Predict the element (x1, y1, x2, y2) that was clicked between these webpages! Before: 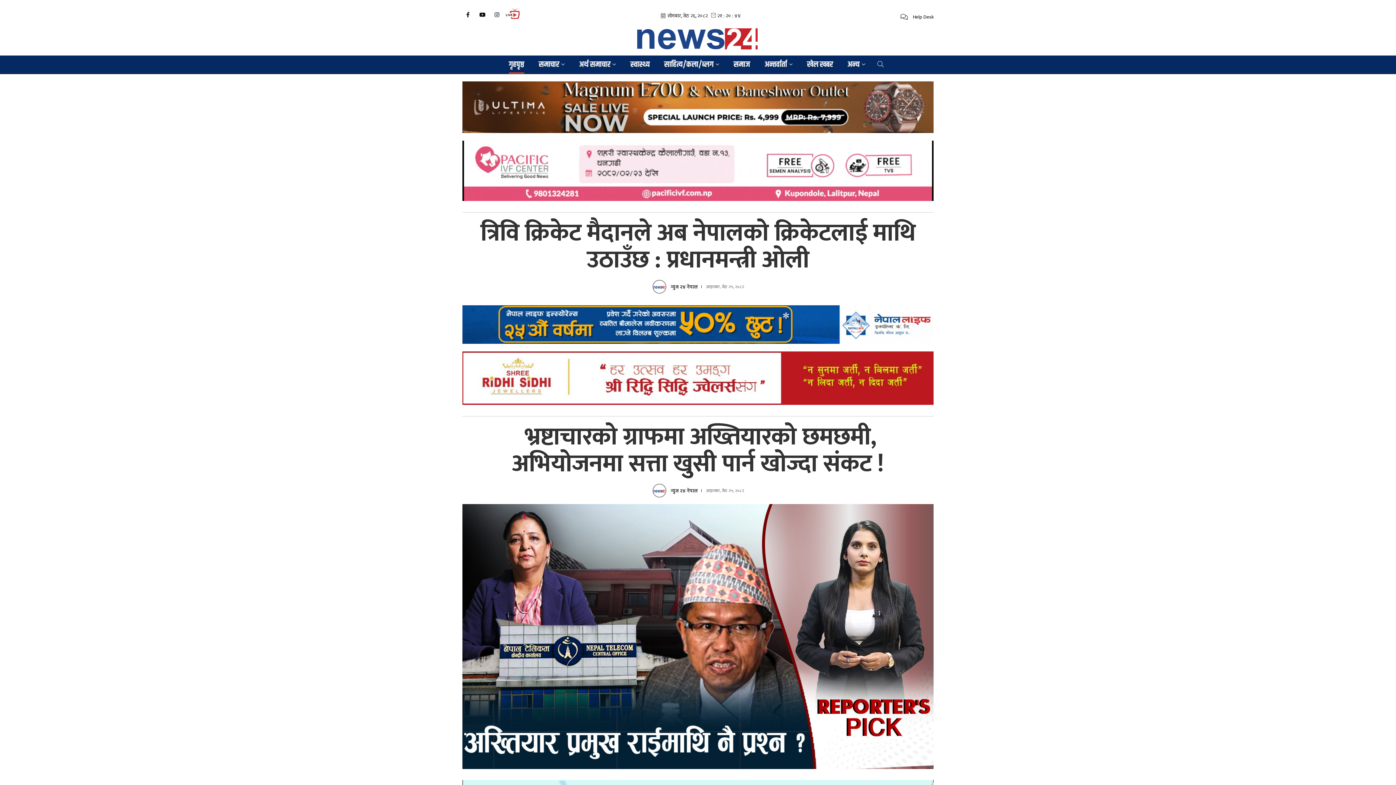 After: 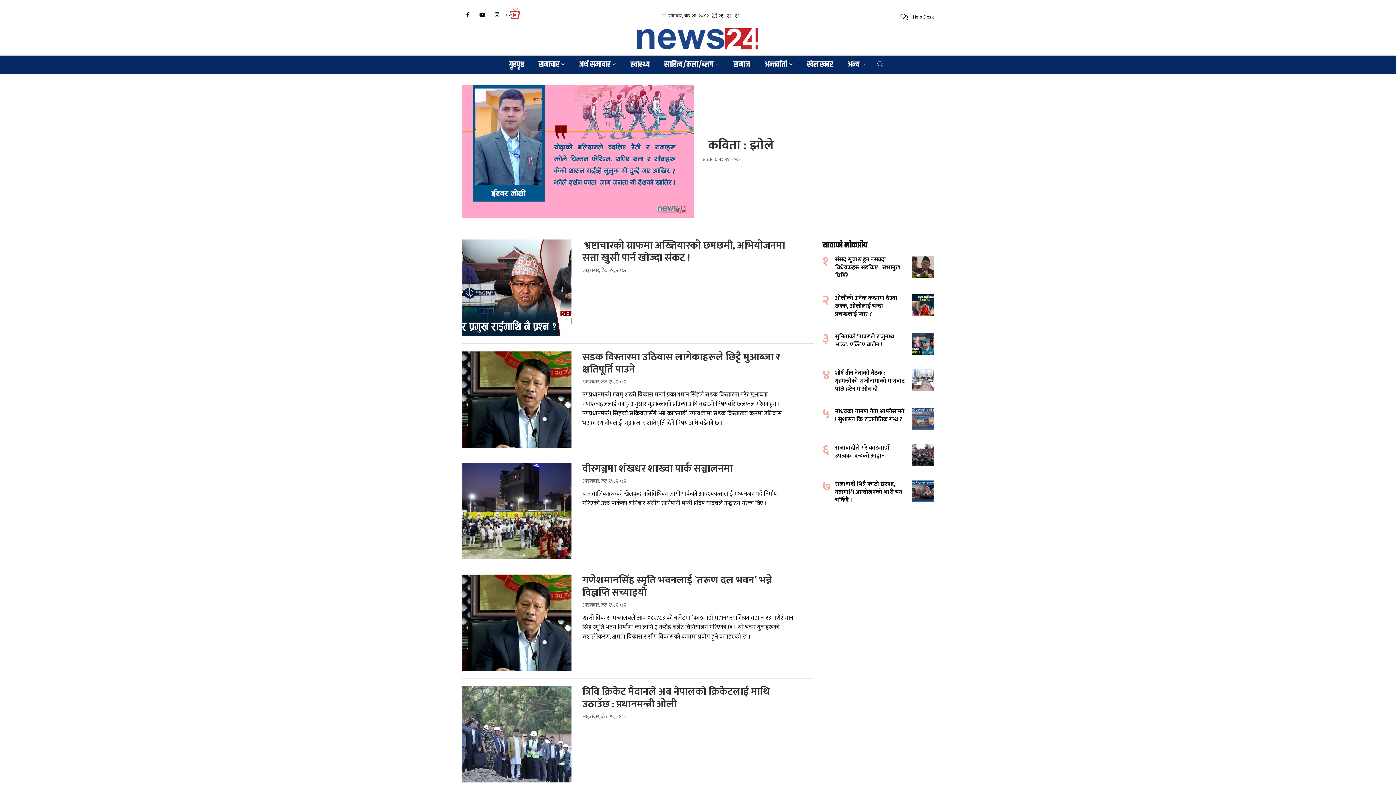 Action: bbox: (652, 483, 667, 498)